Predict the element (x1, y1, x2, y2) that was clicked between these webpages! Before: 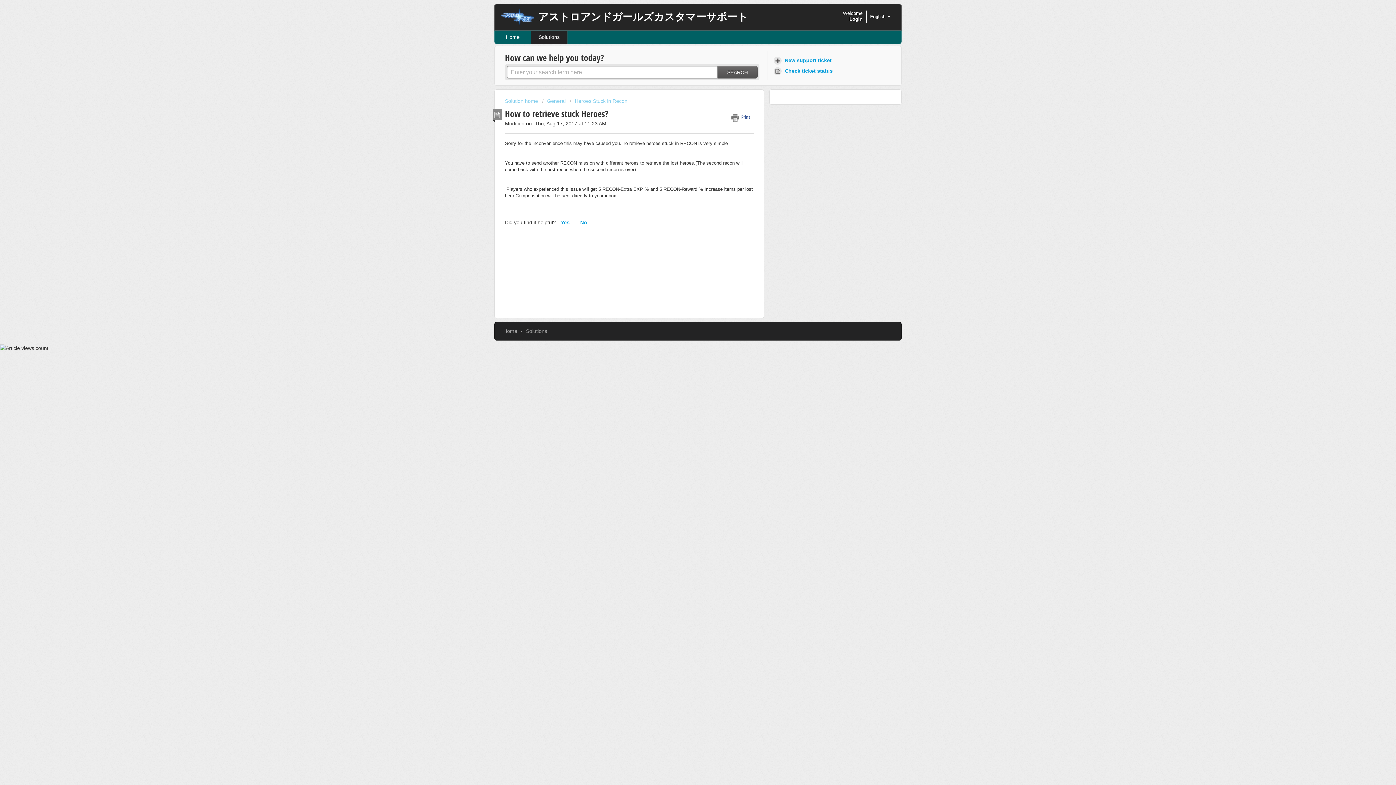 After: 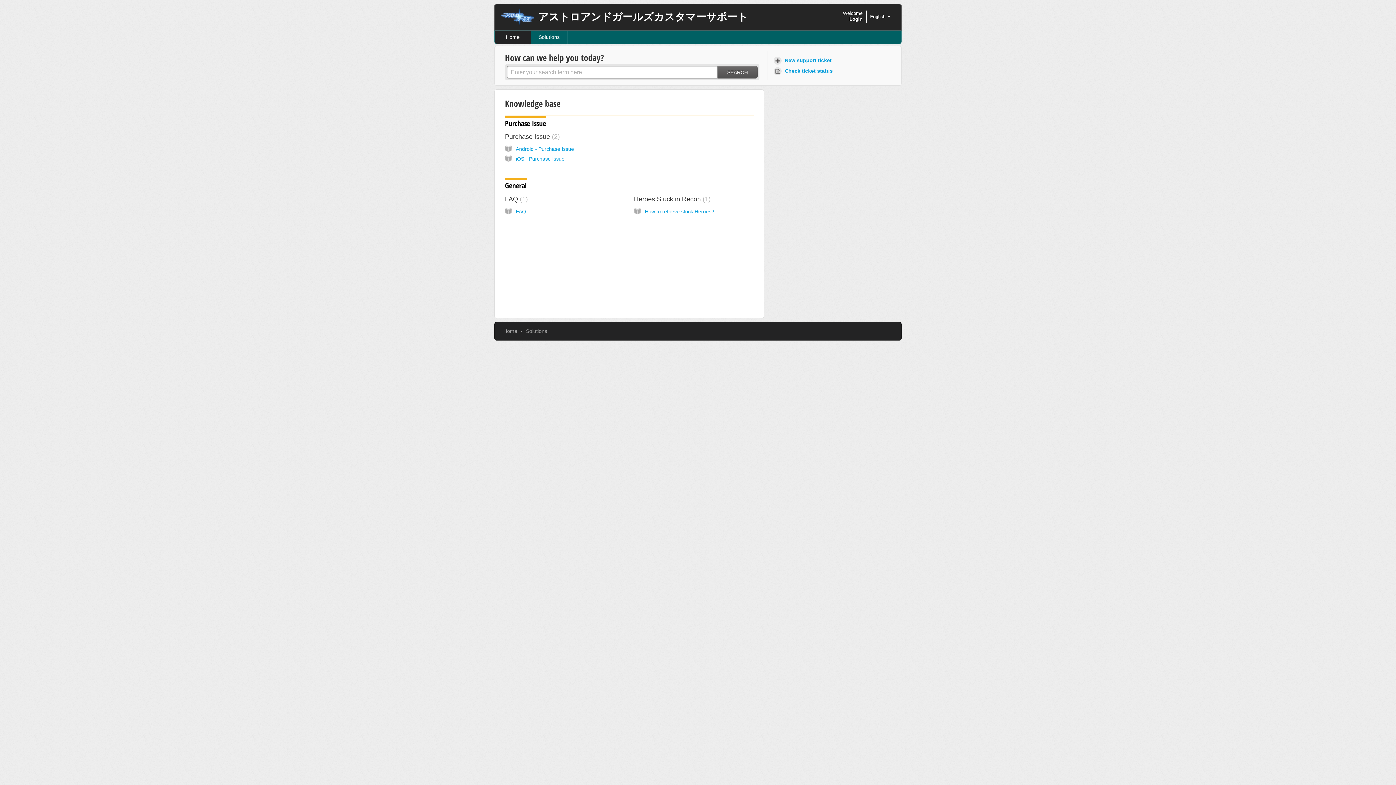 Action: bbox: (503, 328, 517, 334) label: Home